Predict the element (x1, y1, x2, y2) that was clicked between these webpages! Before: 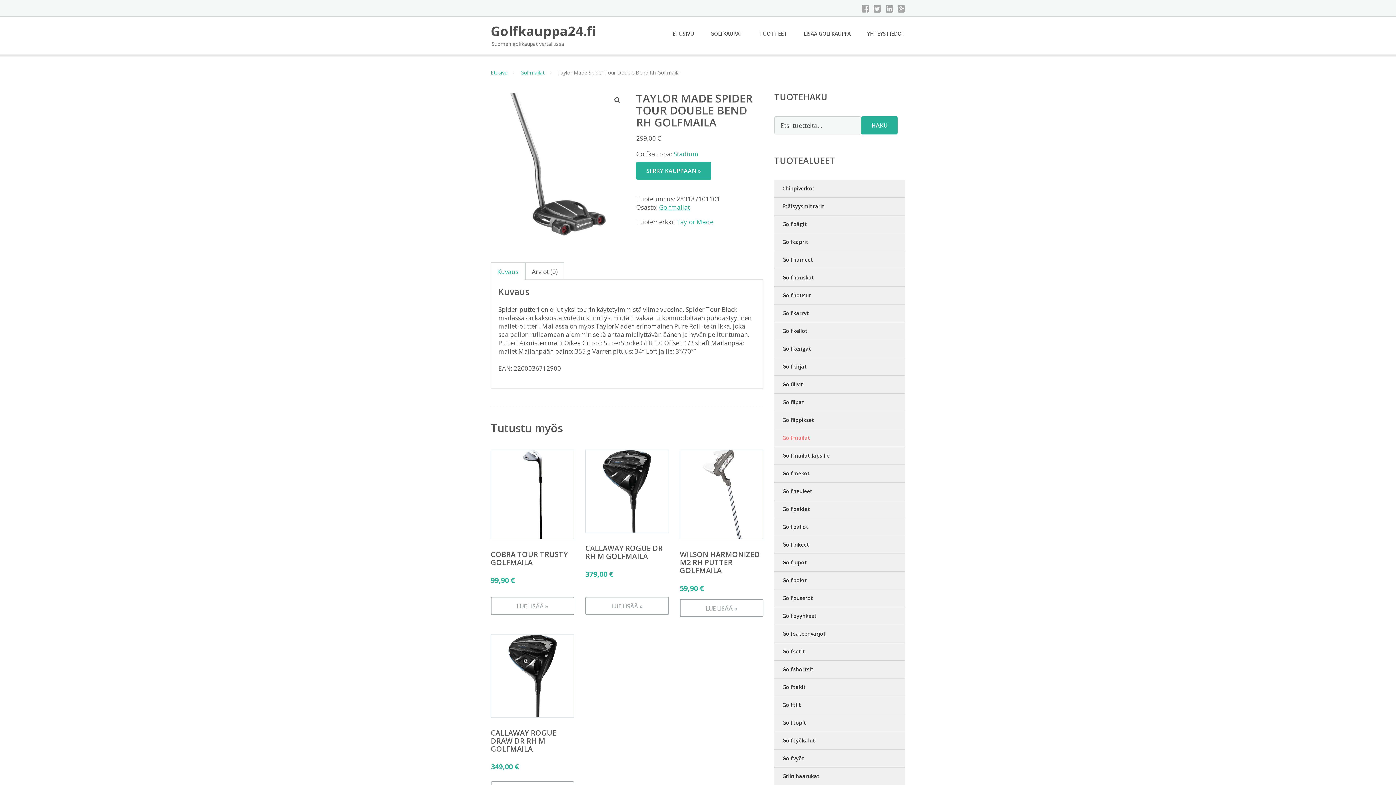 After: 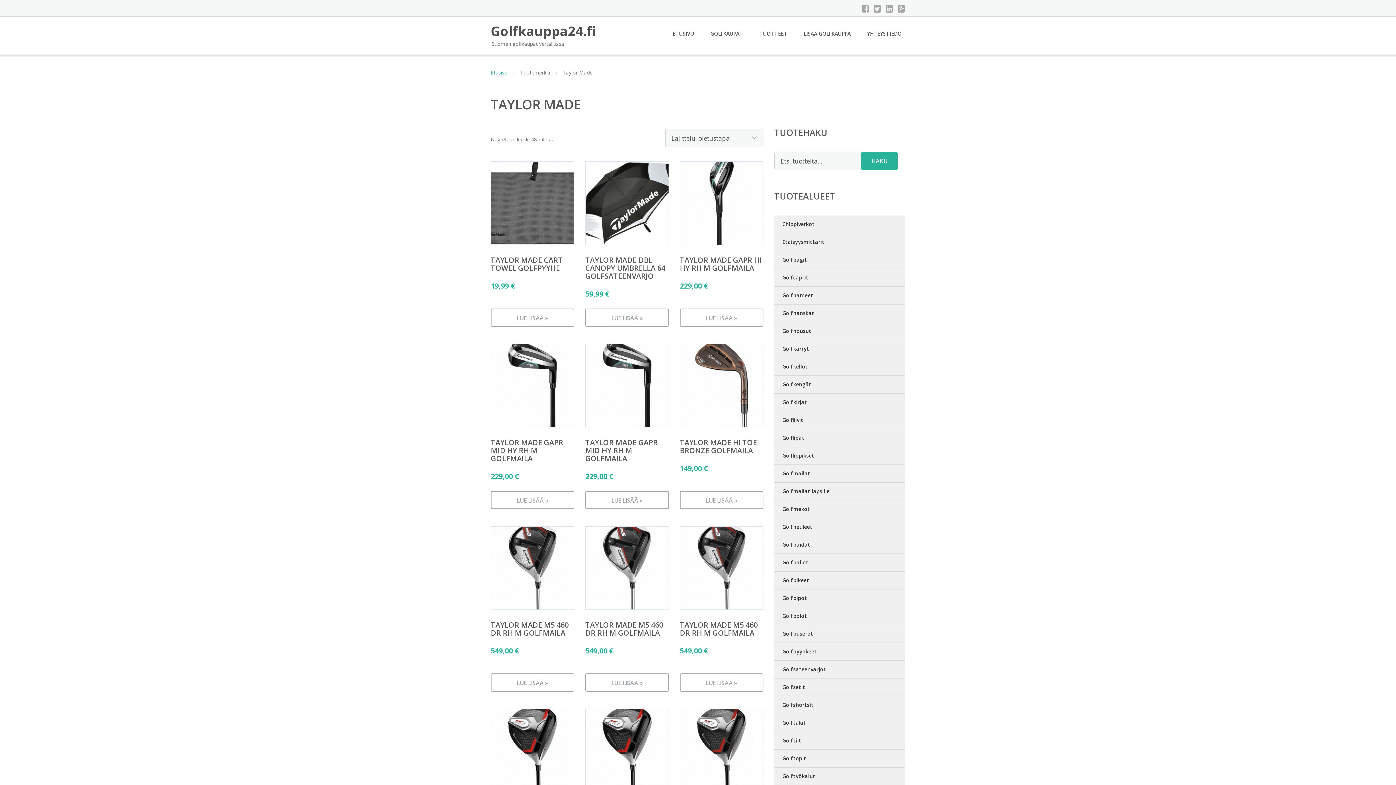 Action: bbox: (676, 217, 713, 226) label: Taylor Made